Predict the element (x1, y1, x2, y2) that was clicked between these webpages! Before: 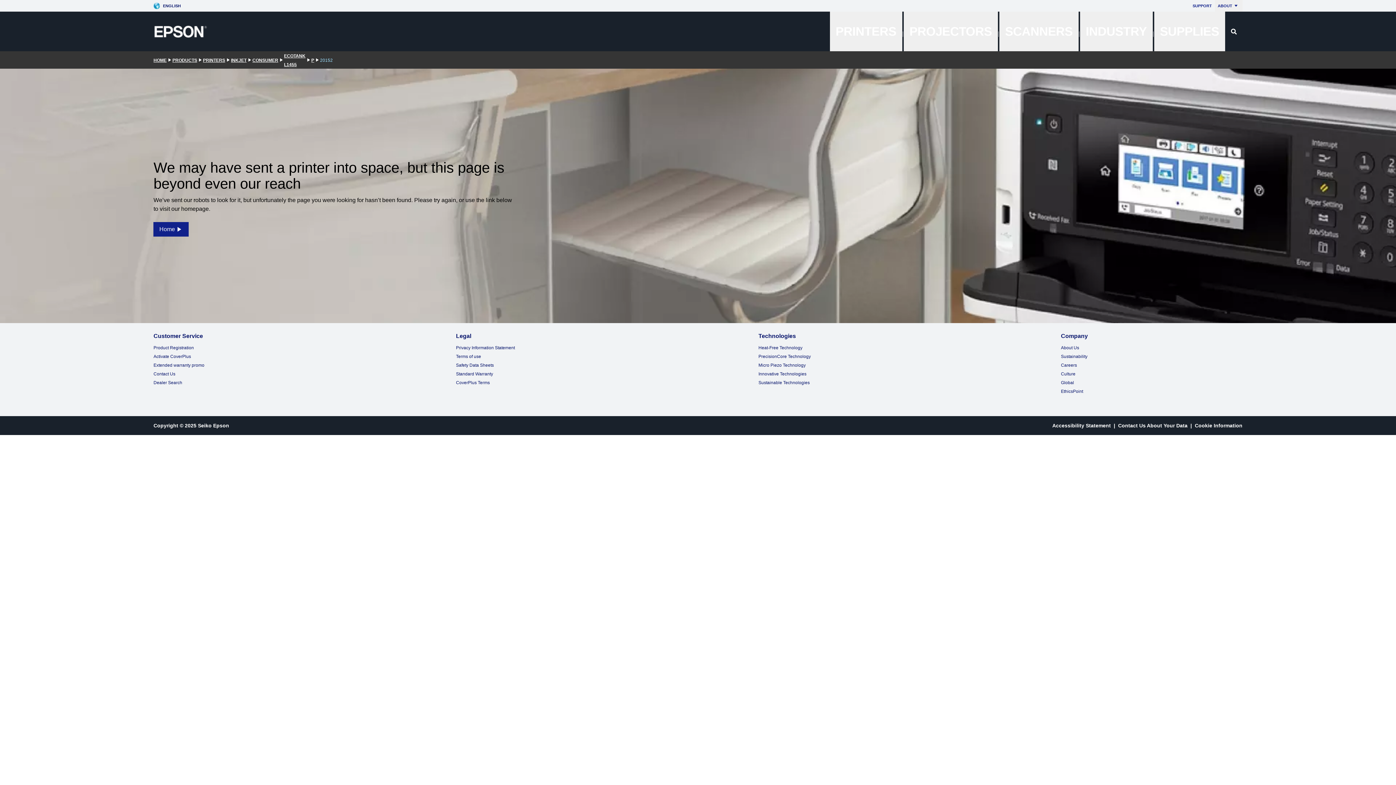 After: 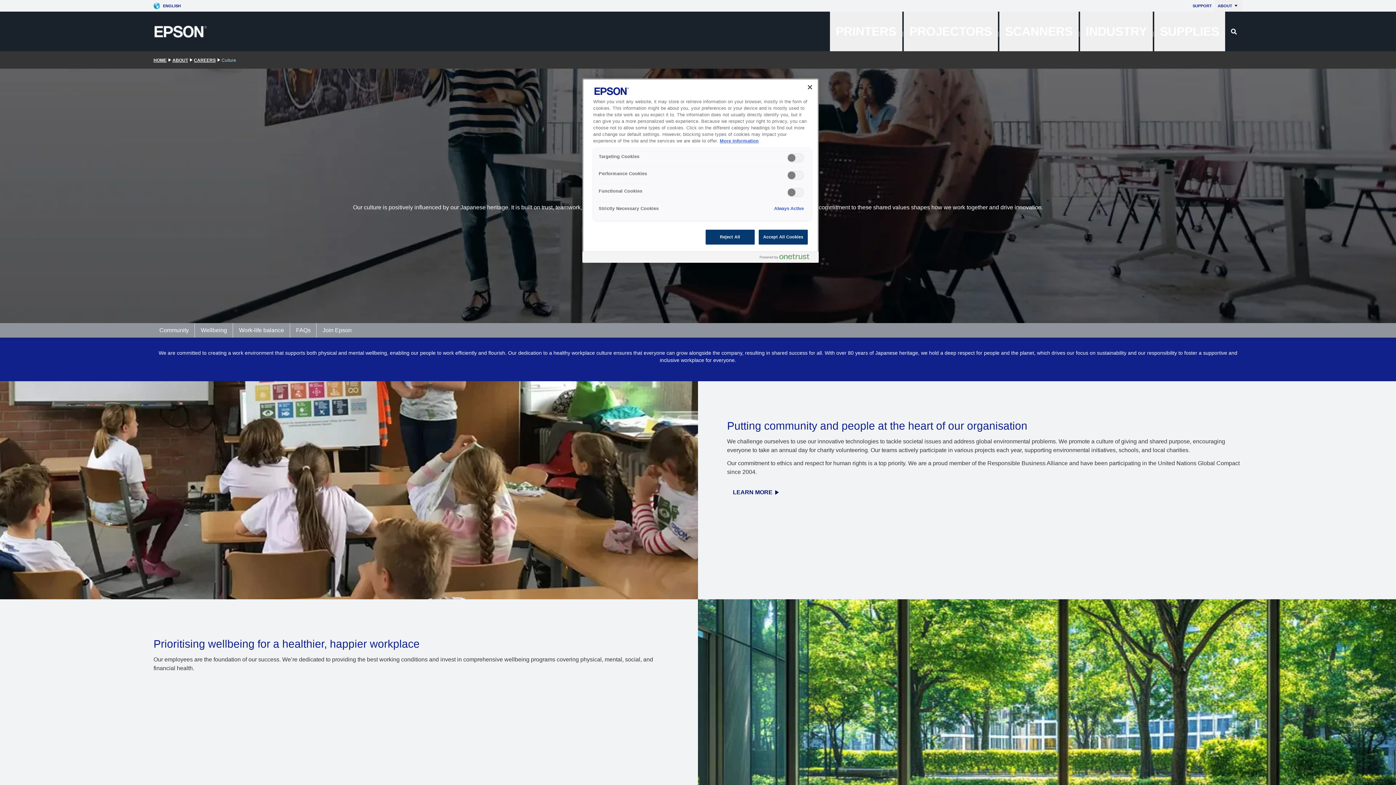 Action: label: Culture bbox: (1061, 371, 1075, 376)